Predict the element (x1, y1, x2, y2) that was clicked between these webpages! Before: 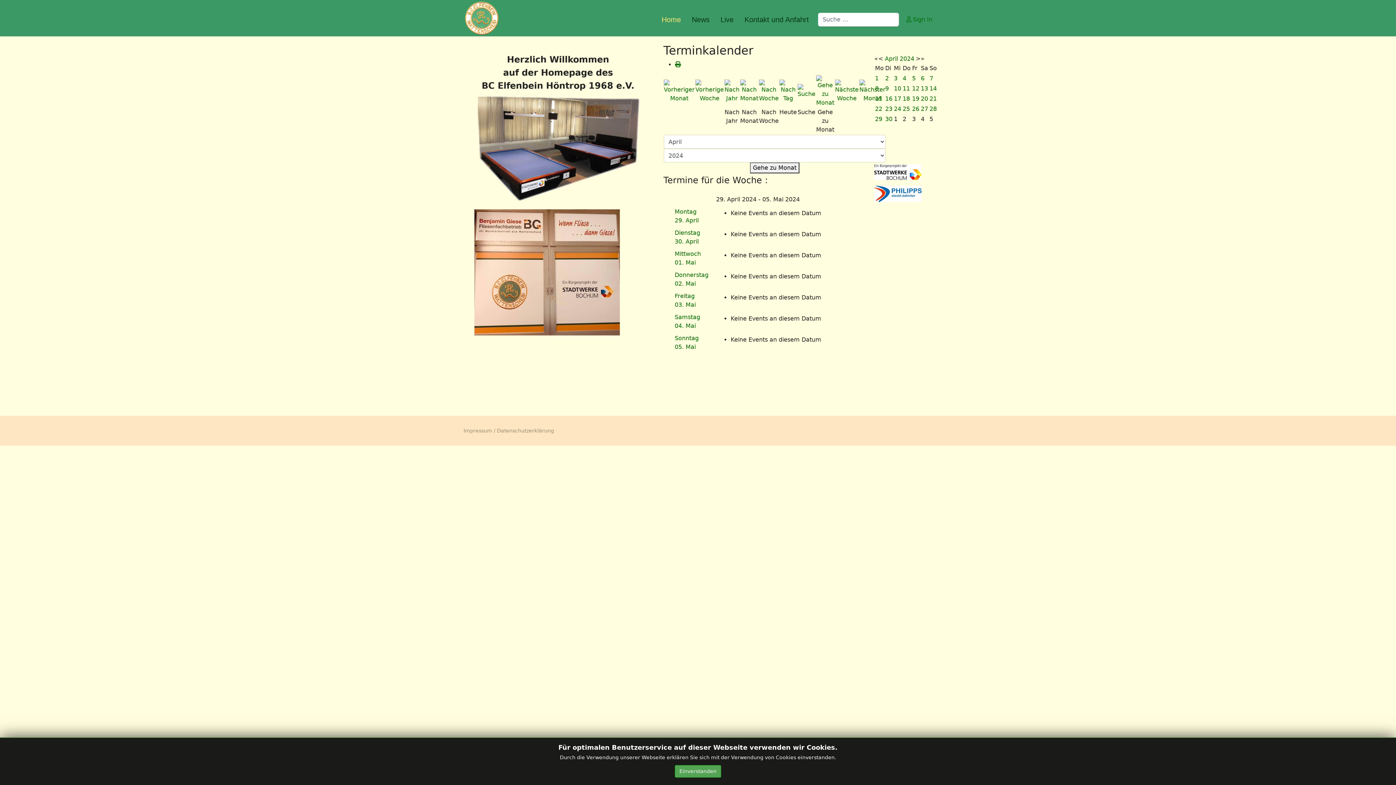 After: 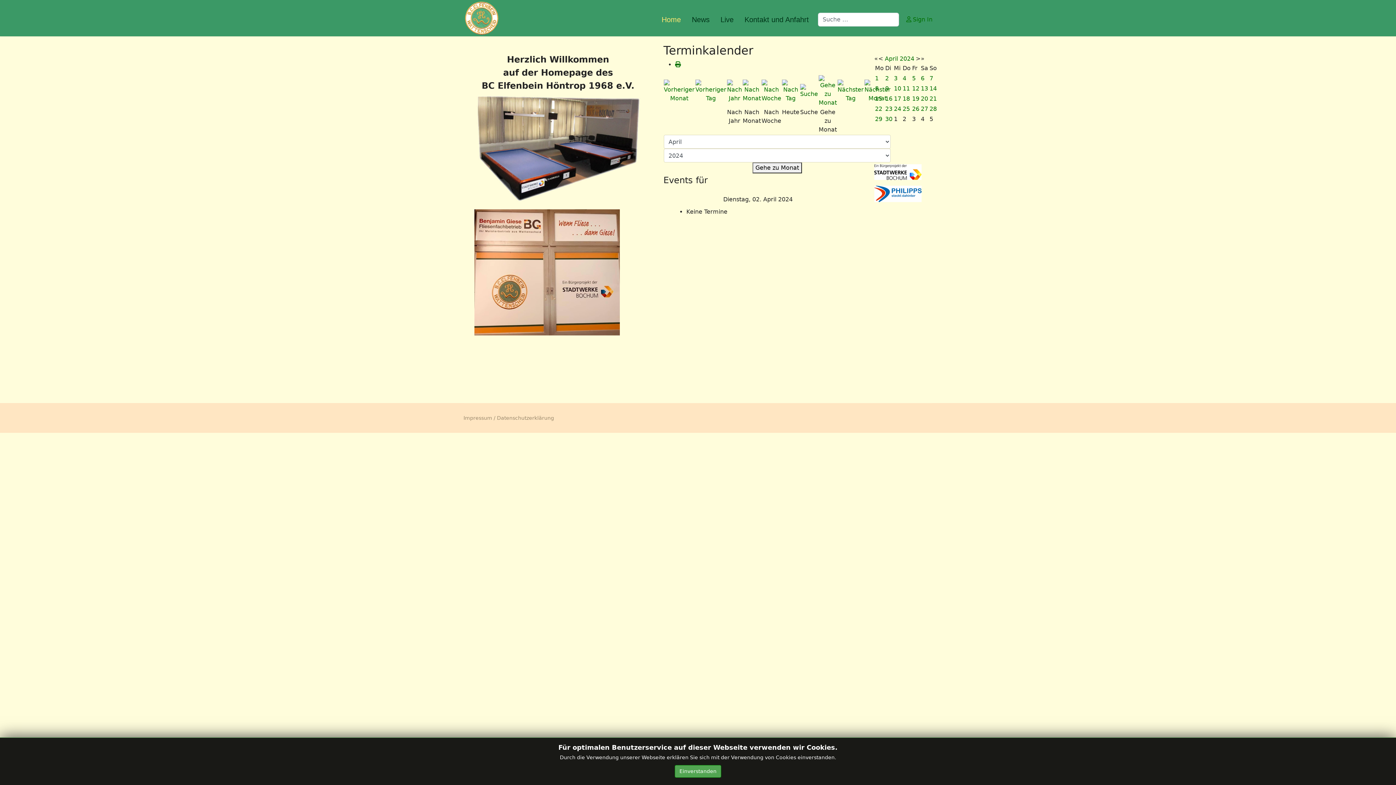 Action: bbox: (885, 74, 889, 81) label: 2